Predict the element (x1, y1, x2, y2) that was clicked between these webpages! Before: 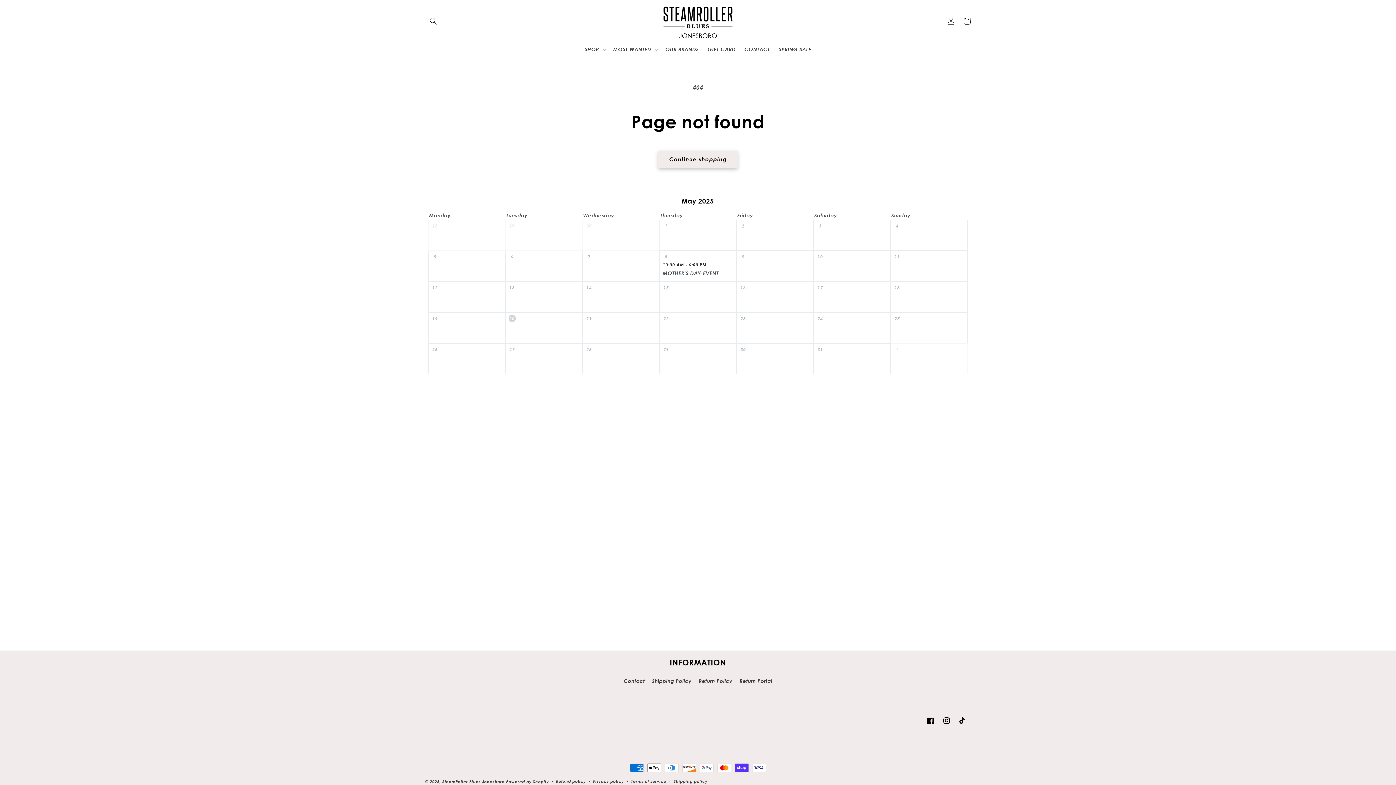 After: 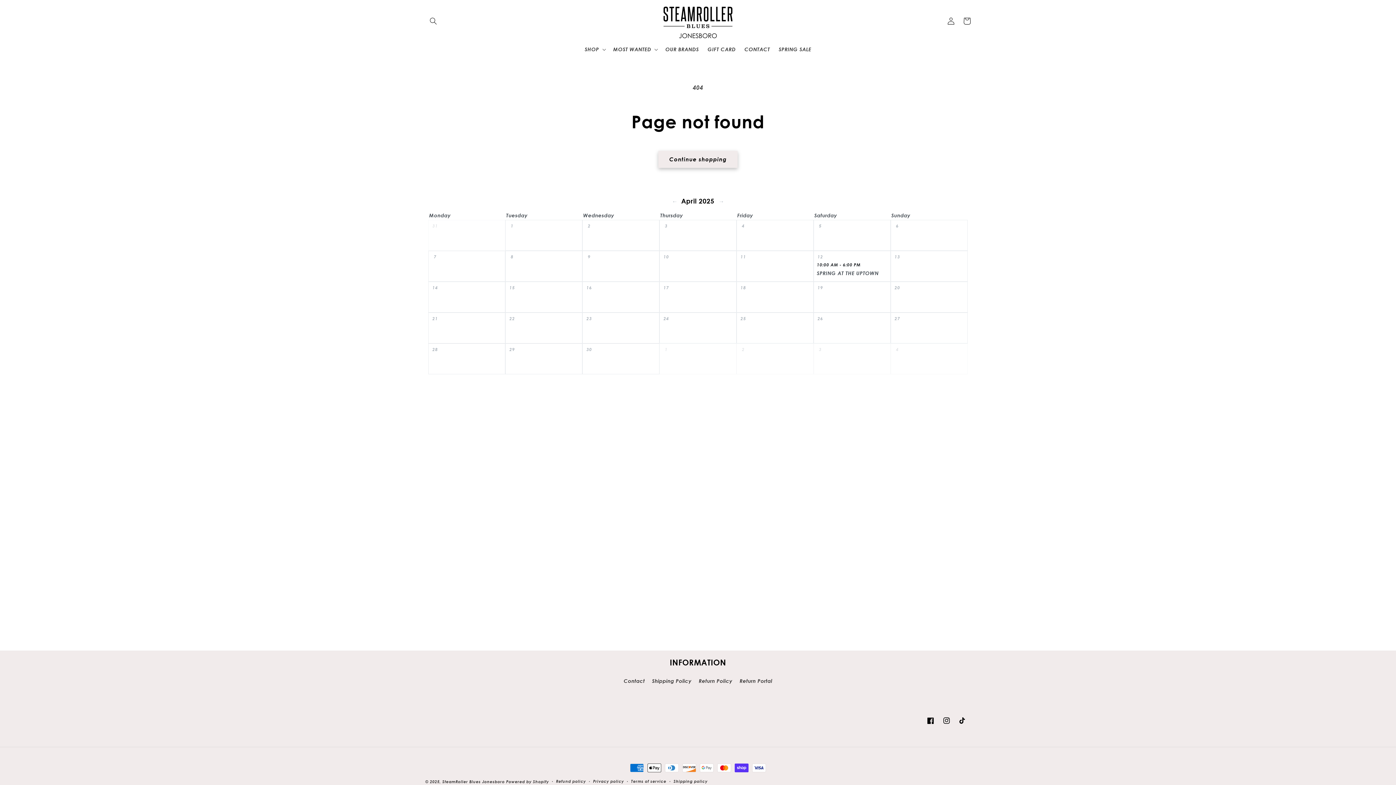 Action: label: ←  bbox: (672, 197, 680, 205)